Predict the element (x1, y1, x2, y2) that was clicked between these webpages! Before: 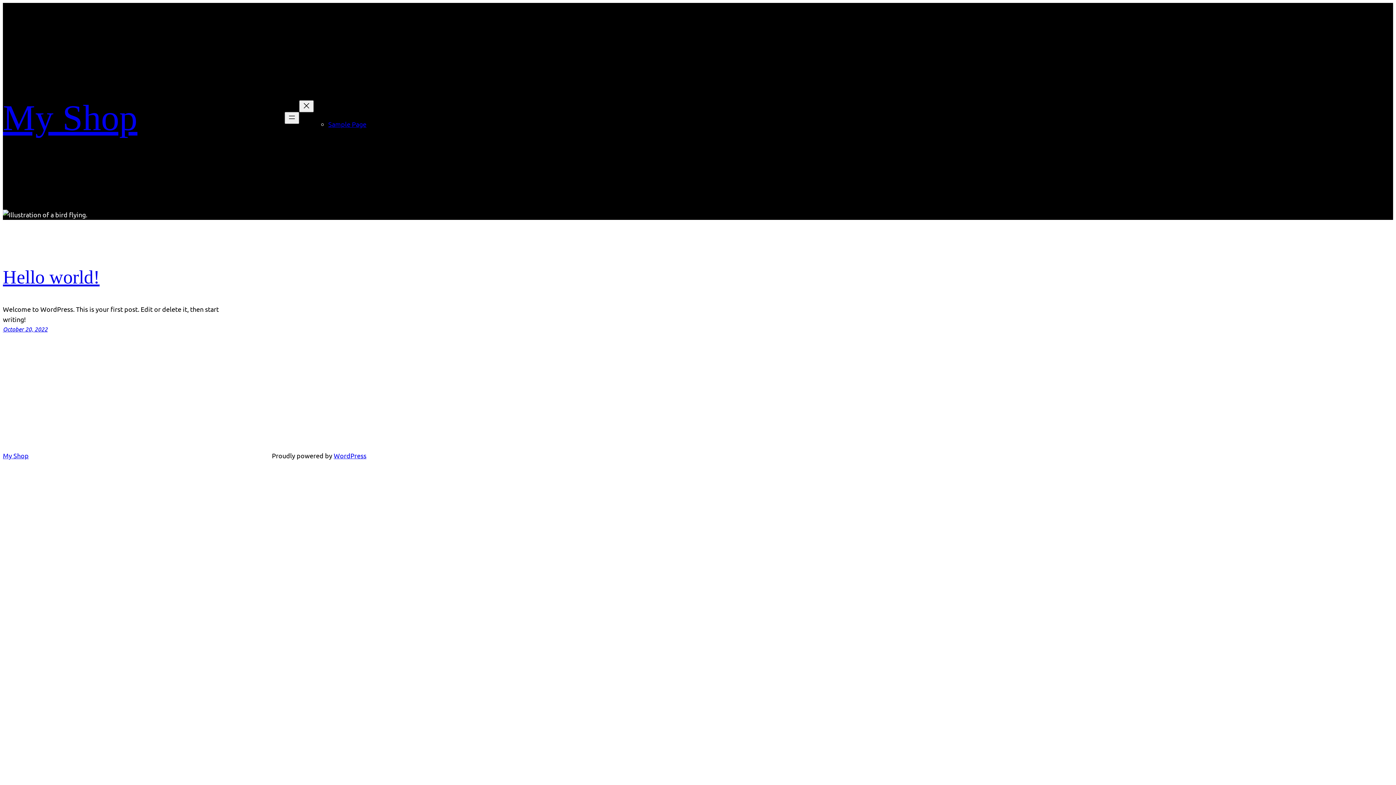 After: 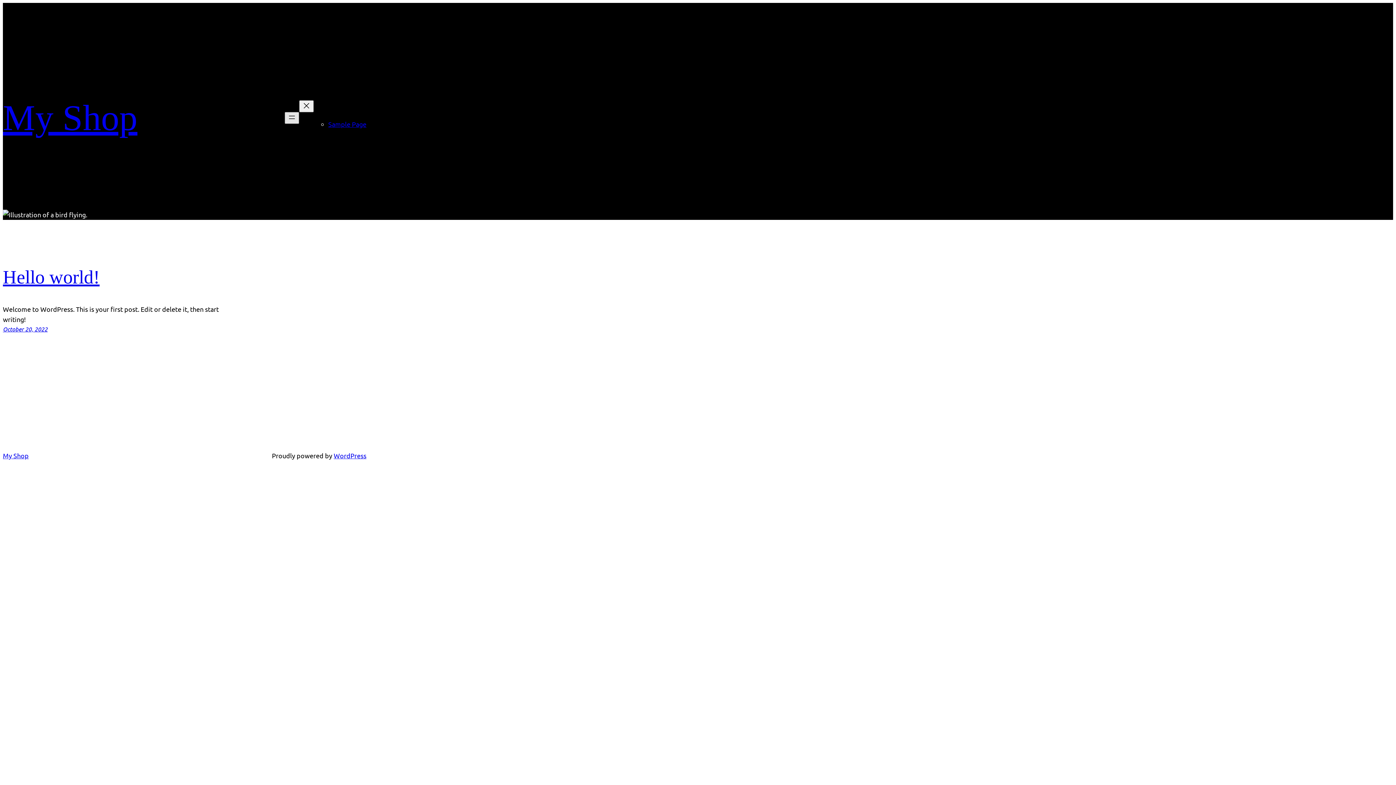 Action: label: Open menu bbox: (284, 112, 299, 124)